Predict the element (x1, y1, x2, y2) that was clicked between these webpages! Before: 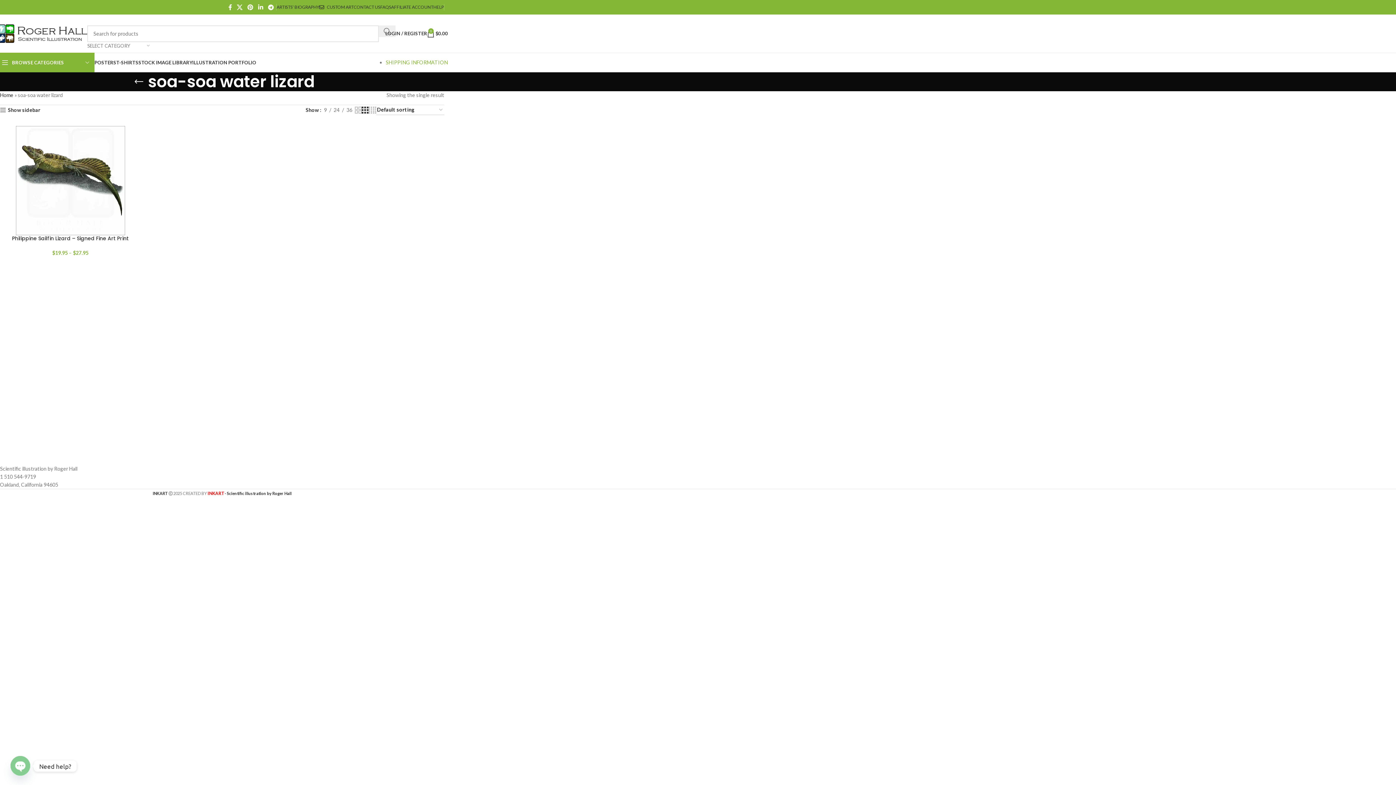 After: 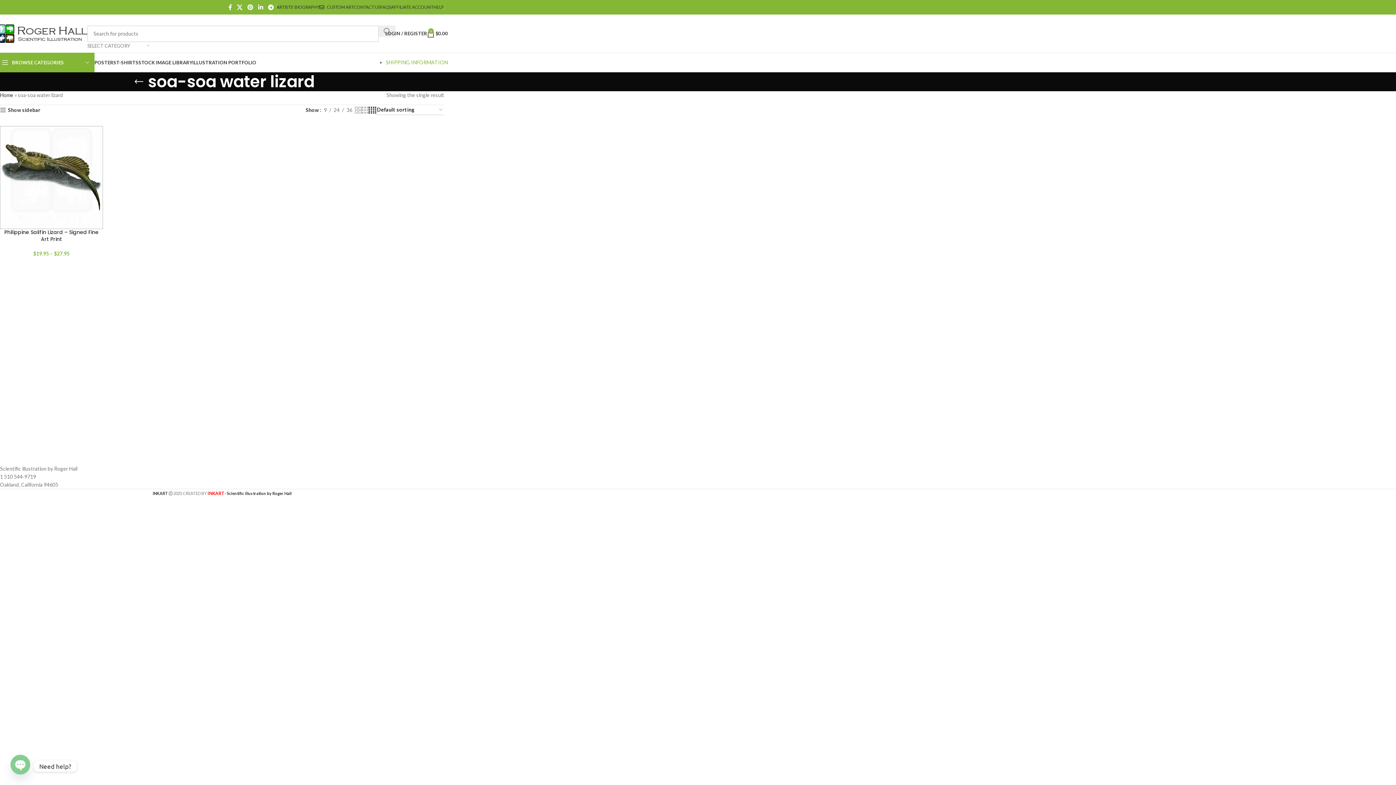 Action: label: Grid view 4 bbox: (368, 105, 376, 114)